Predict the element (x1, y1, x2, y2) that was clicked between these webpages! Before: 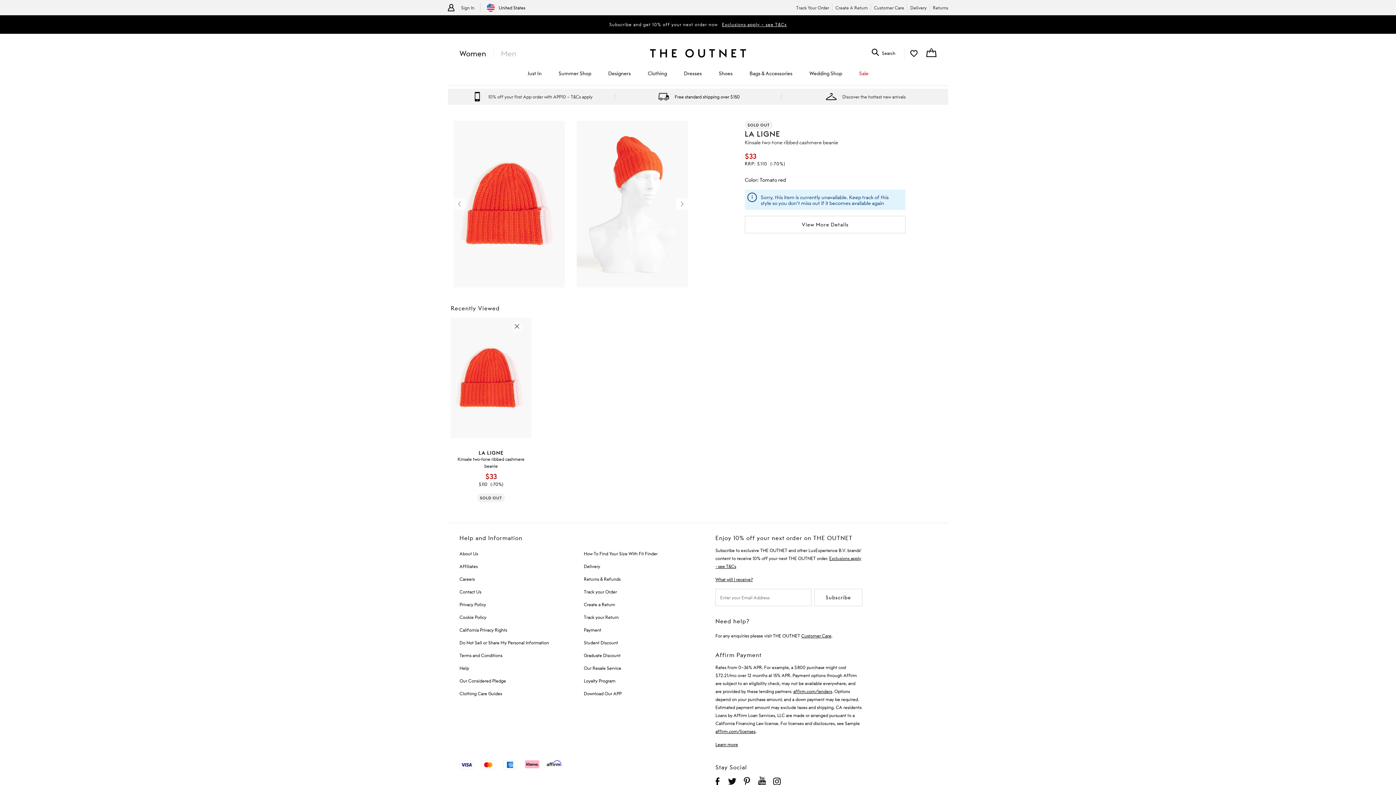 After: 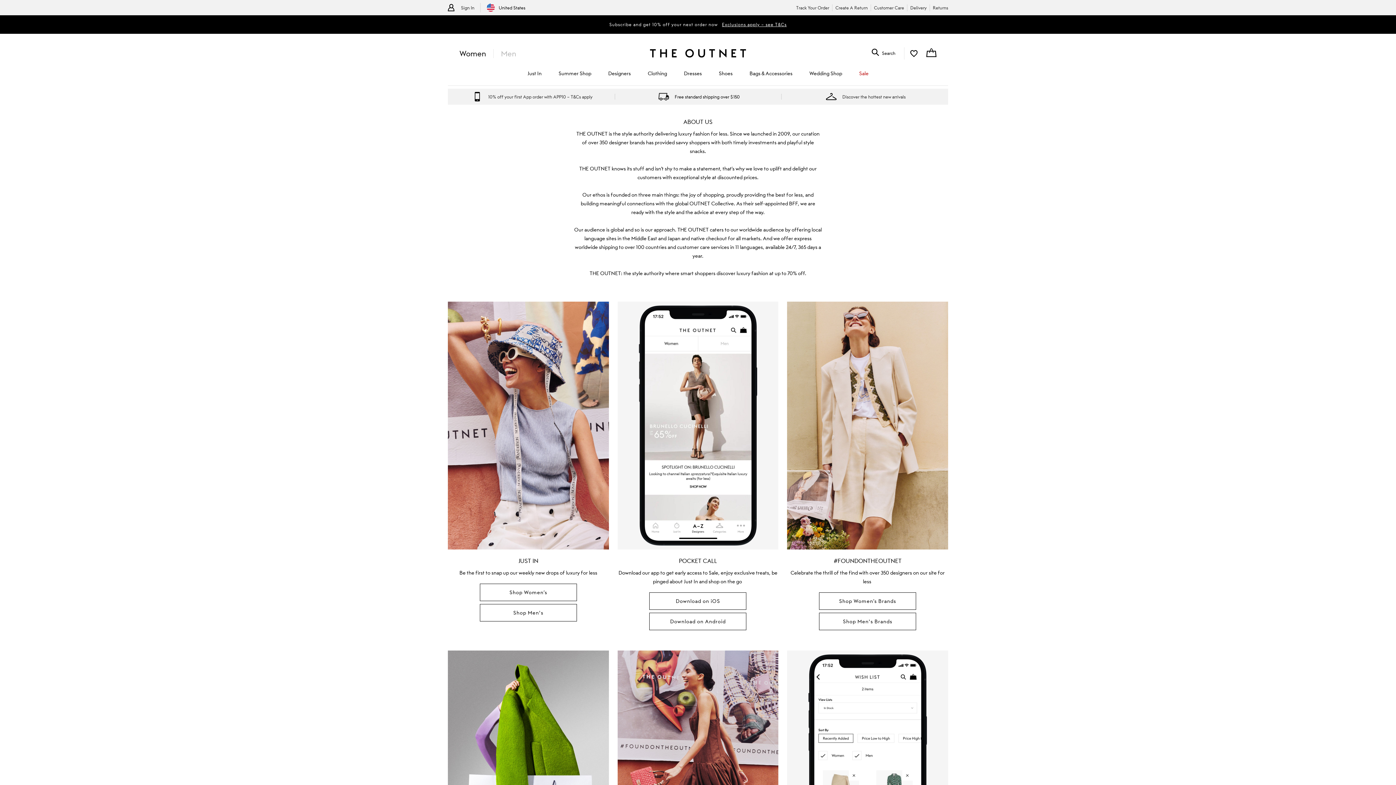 Action: label: About Us bbox: (459, 551, 478, 556)